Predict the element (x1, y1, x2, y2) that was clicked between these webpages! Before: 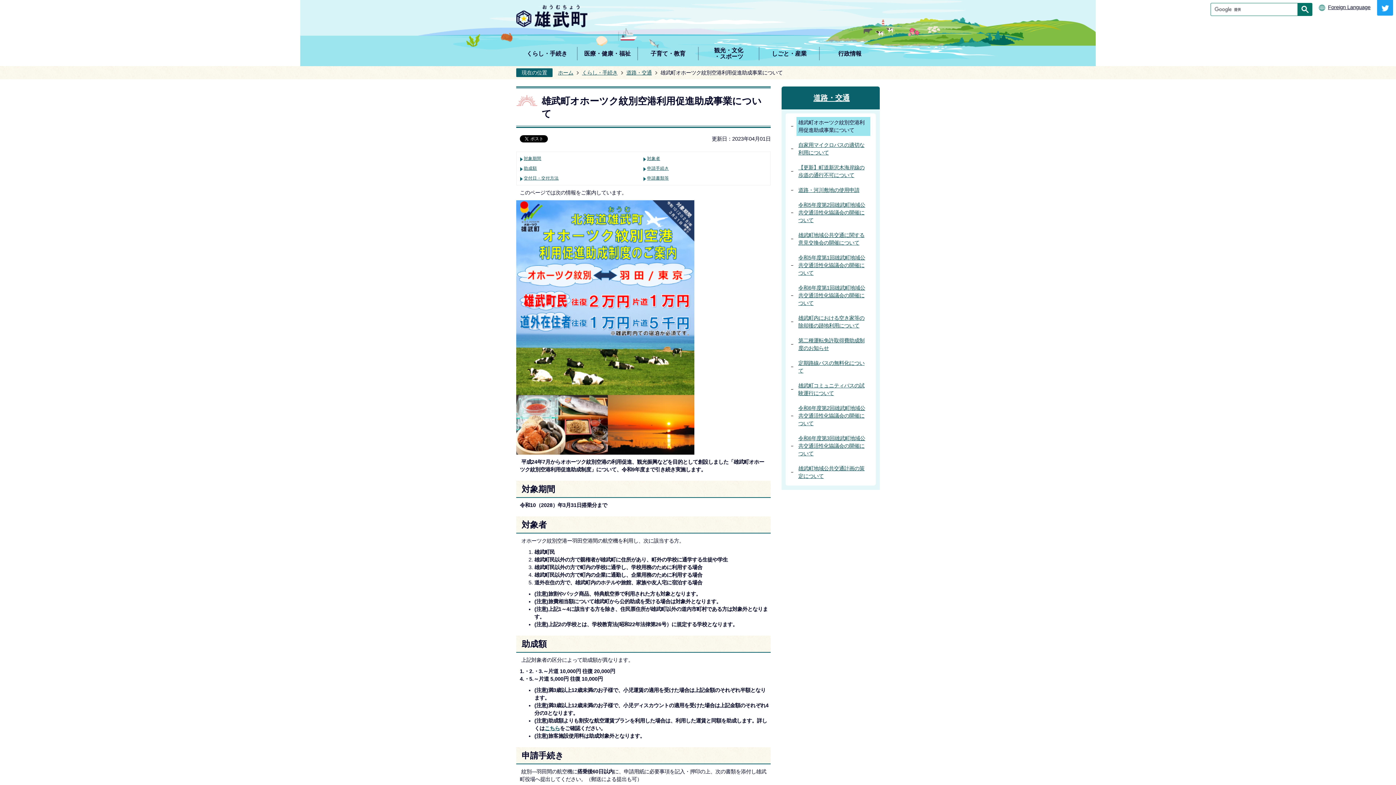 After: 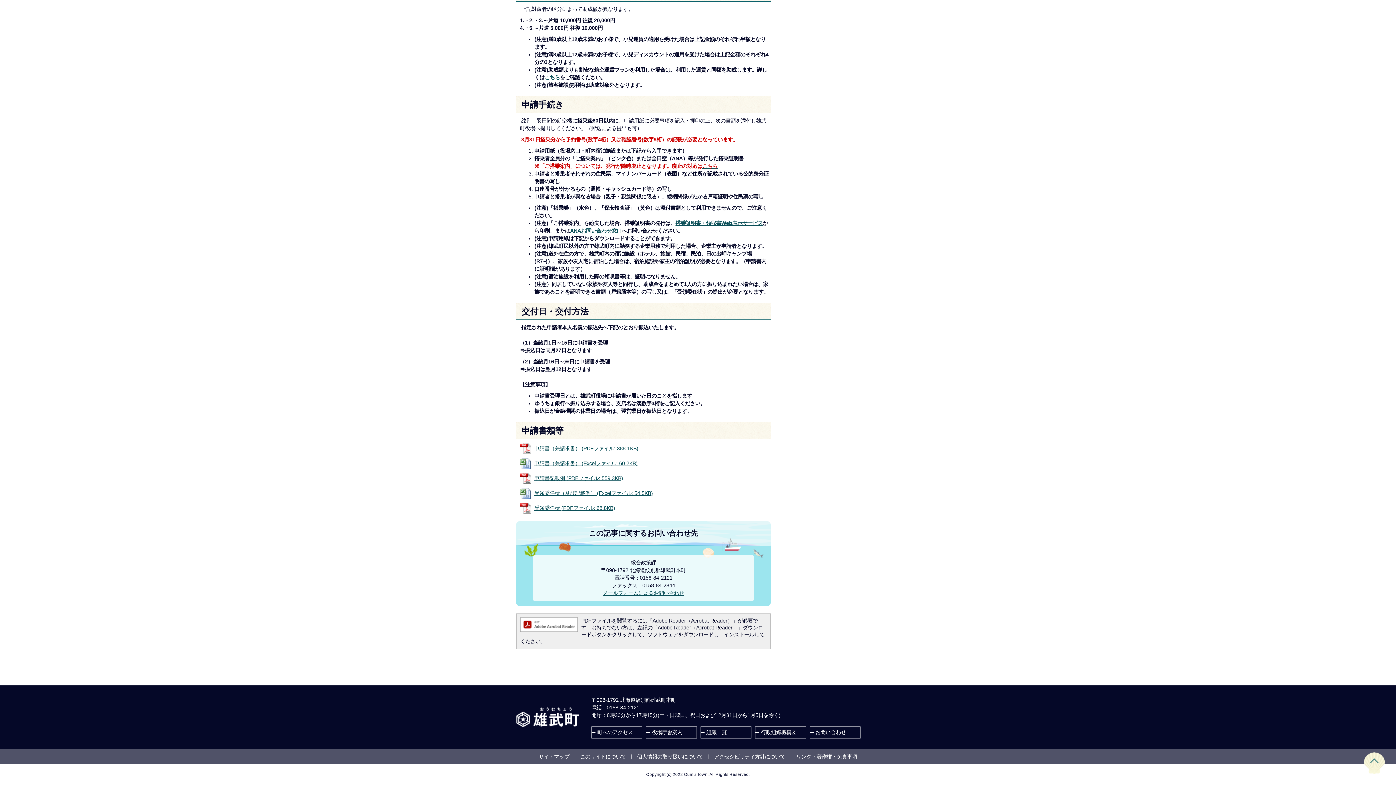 Action: label: 申請書類等 bbox: (643, 175, 669, 181)